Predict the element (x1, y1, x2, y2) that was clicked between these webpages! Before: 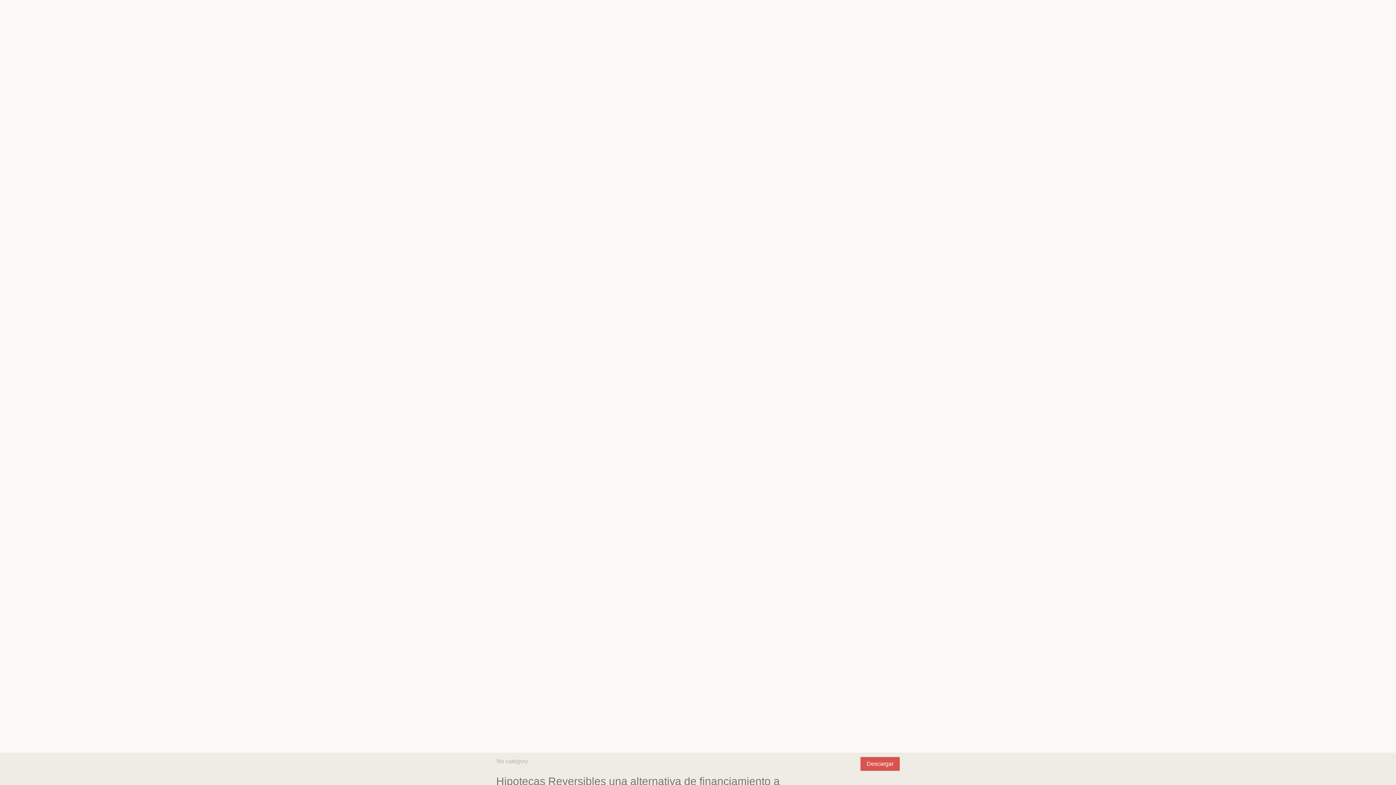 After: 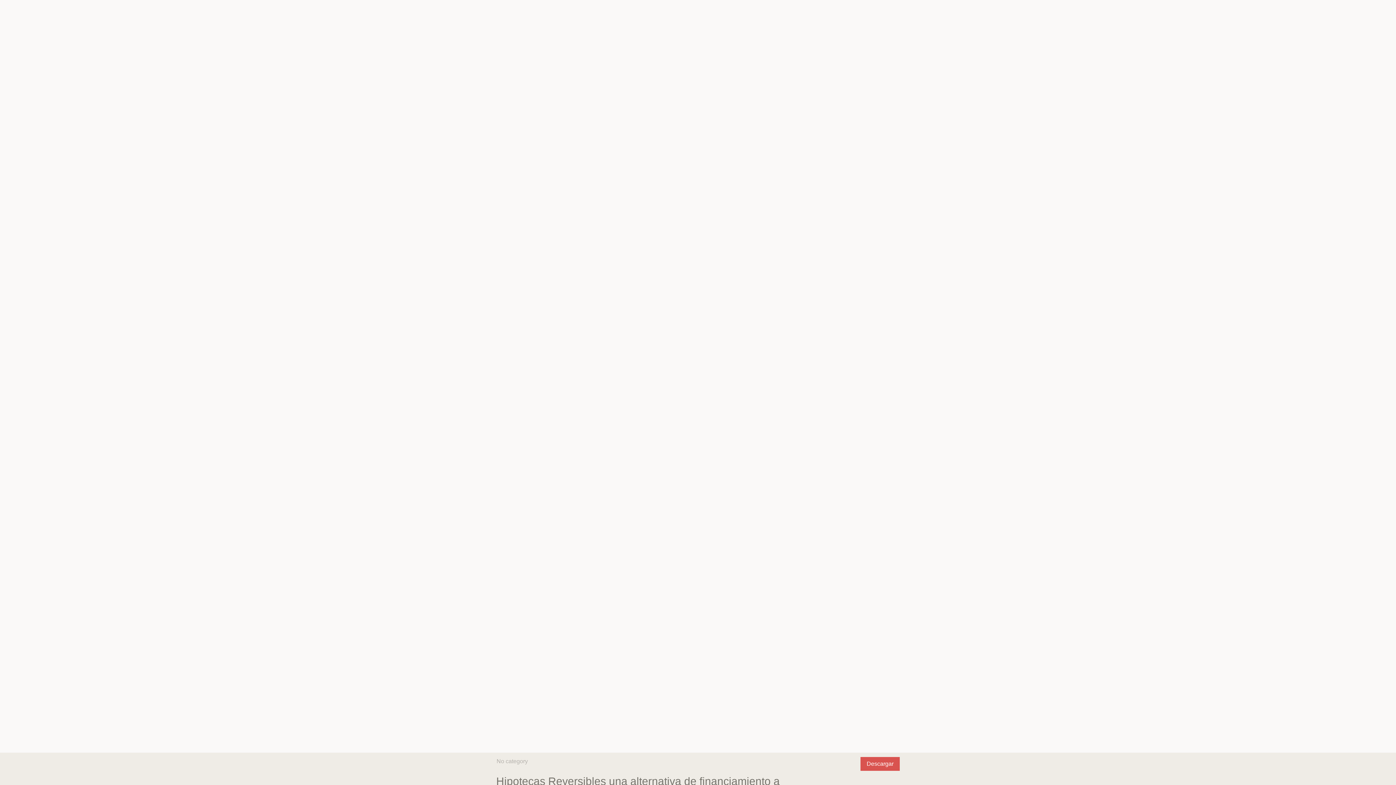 Action: label: Descargar bbox: (860, 757, 900, 771)